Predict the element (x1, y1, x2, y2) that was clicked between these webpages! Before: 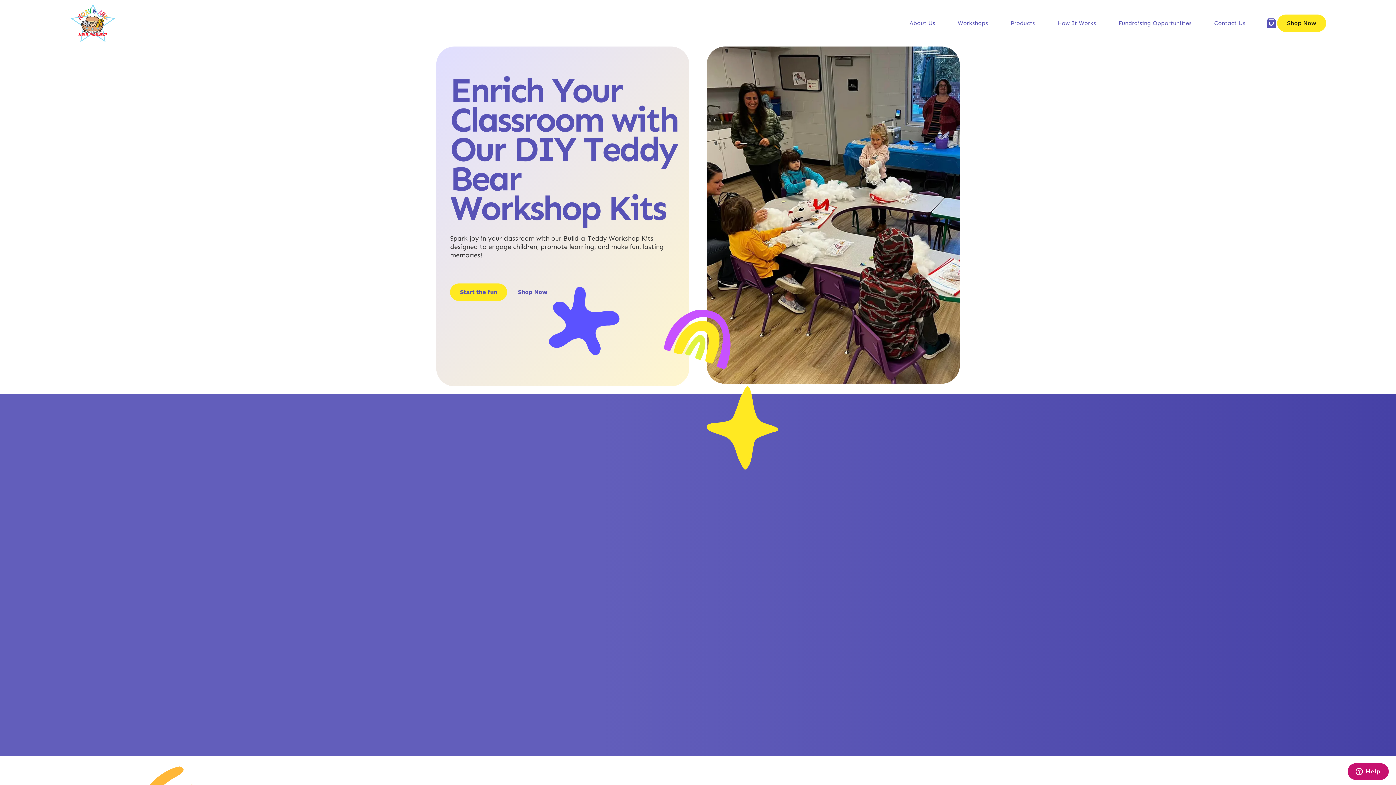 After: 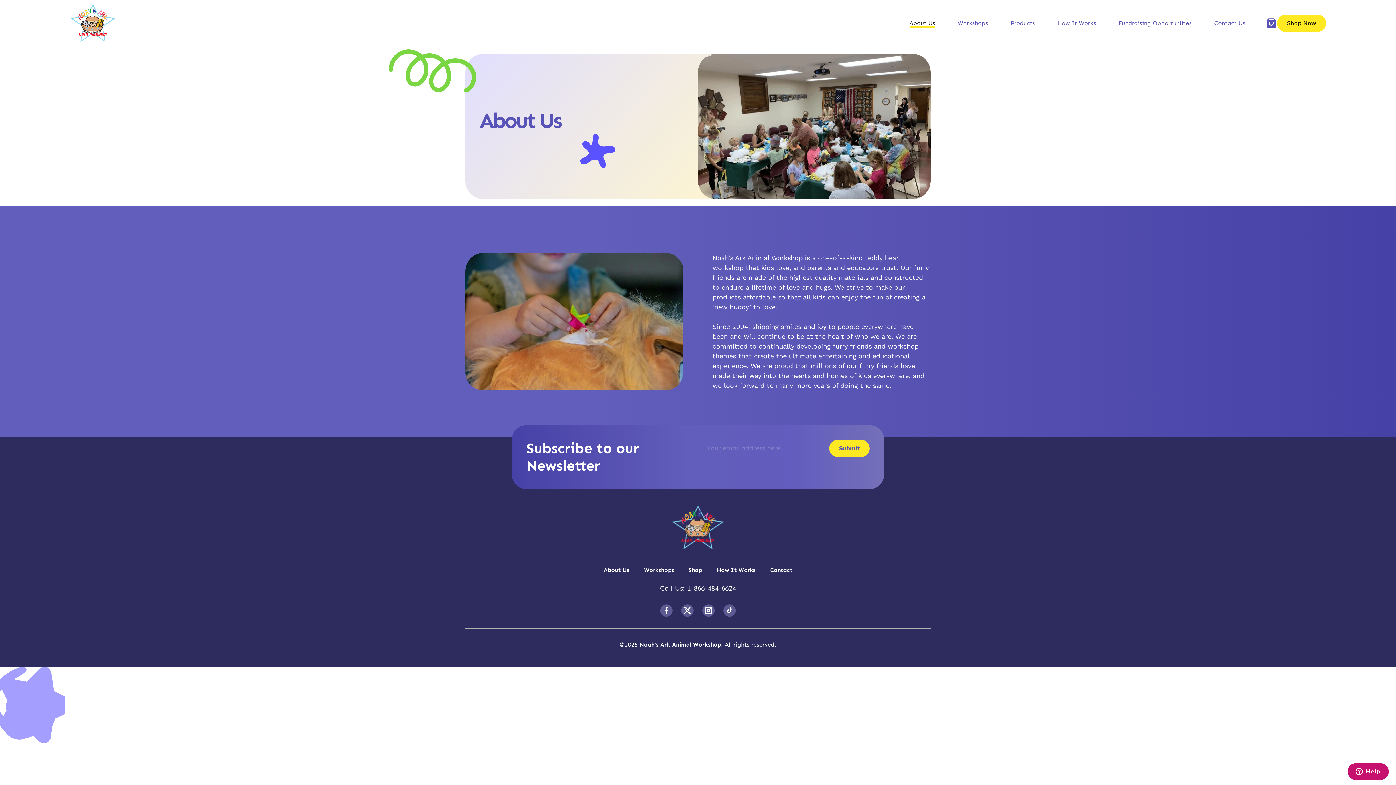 Action: label: About Us bbox: (909, 18, 935, 27)